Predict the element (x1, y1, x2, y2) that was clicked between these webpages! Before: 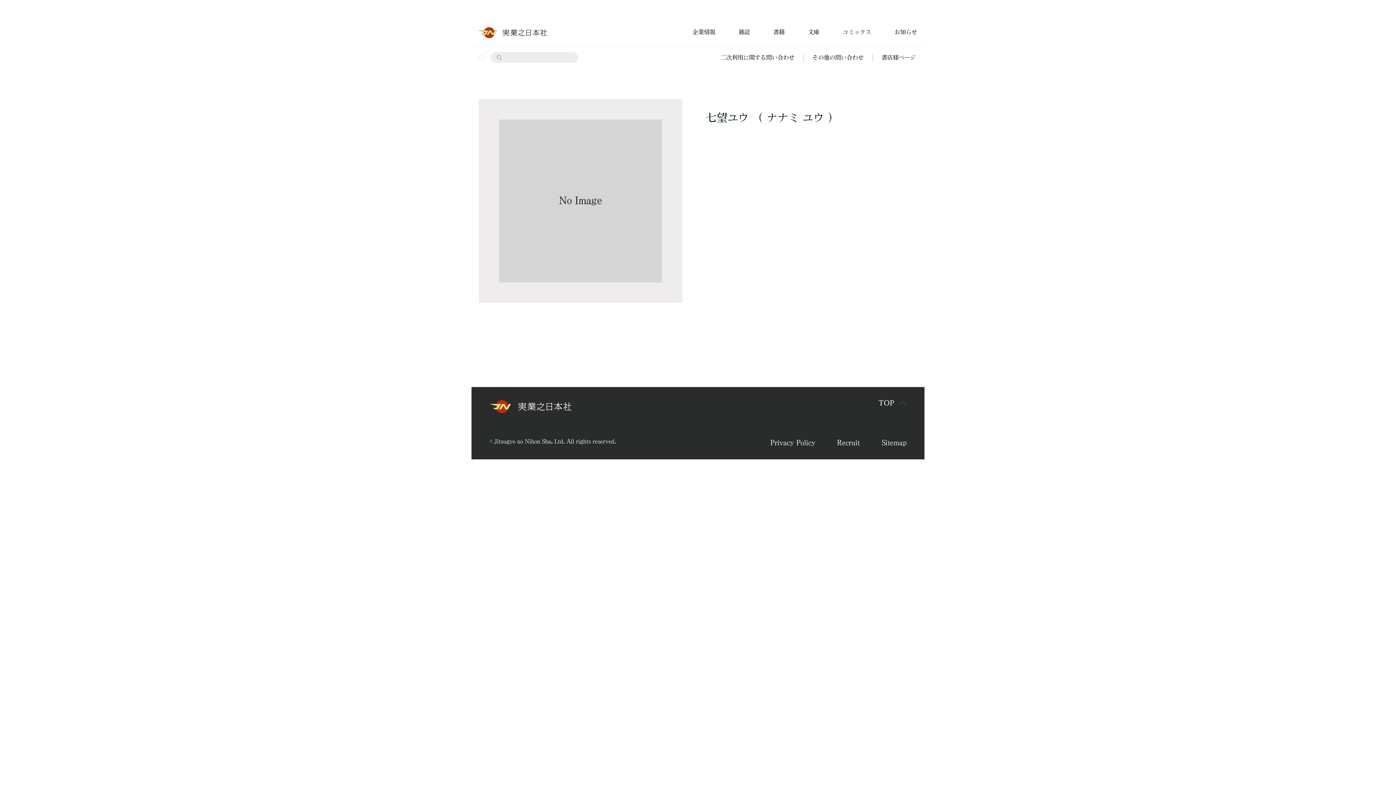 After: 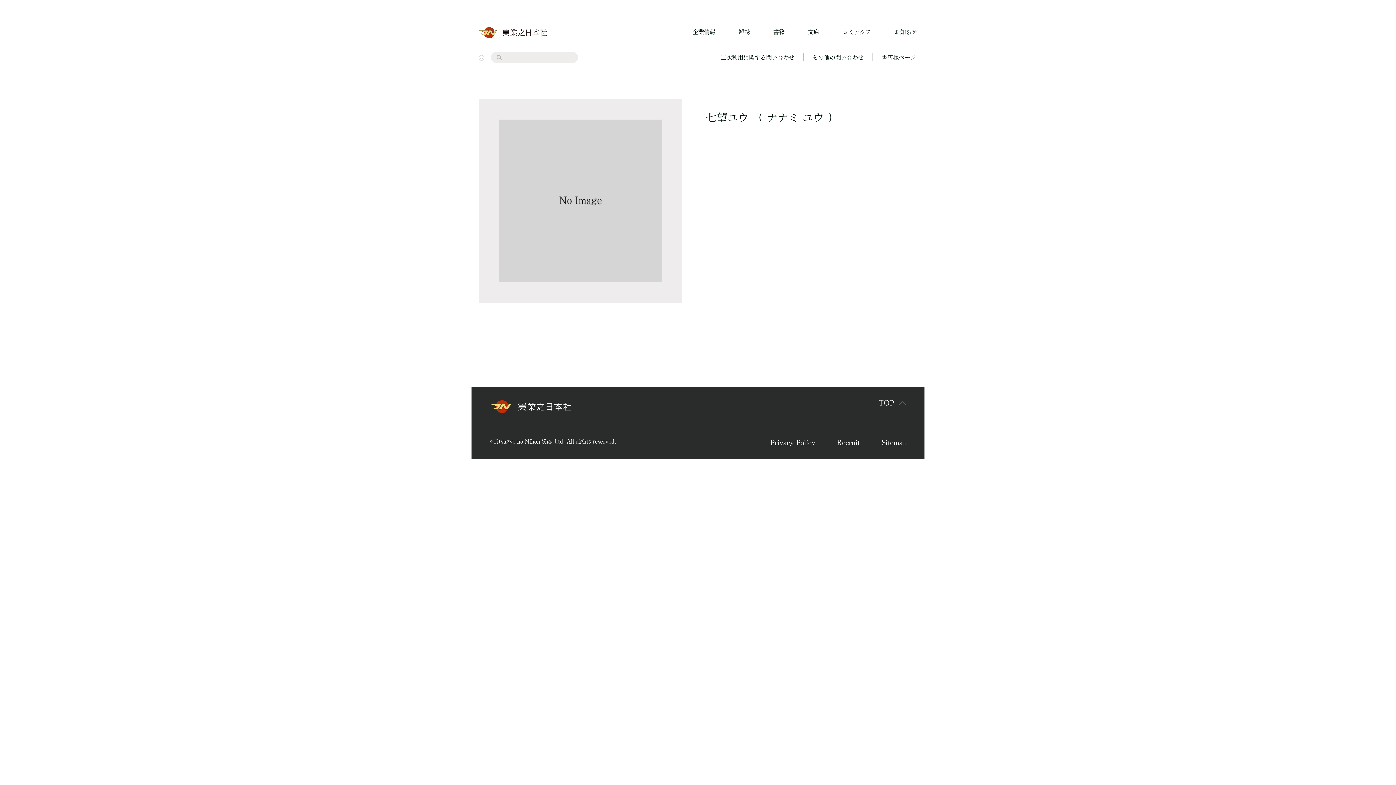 Action: label: 二次利用に関する問い合わせ bbox: (720, 54, 794, 60)